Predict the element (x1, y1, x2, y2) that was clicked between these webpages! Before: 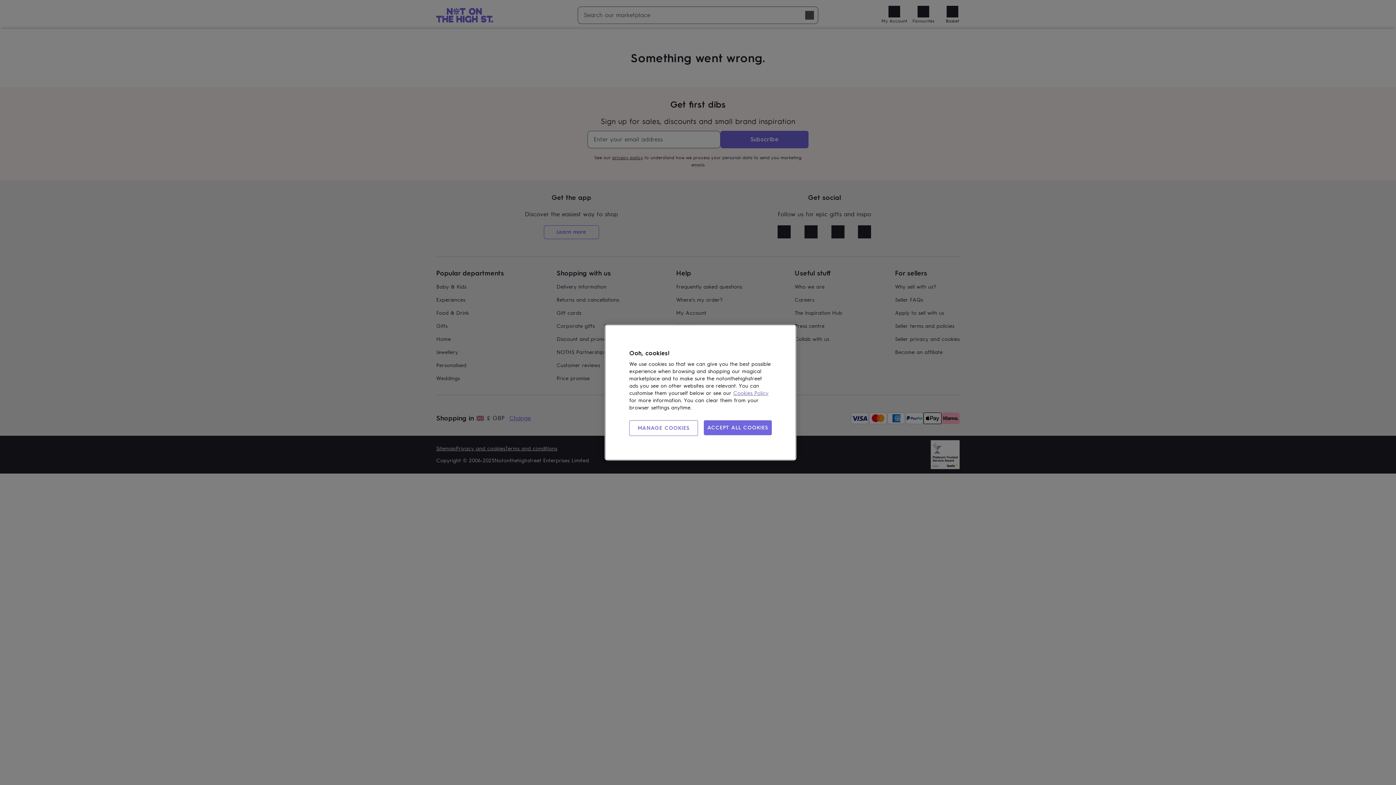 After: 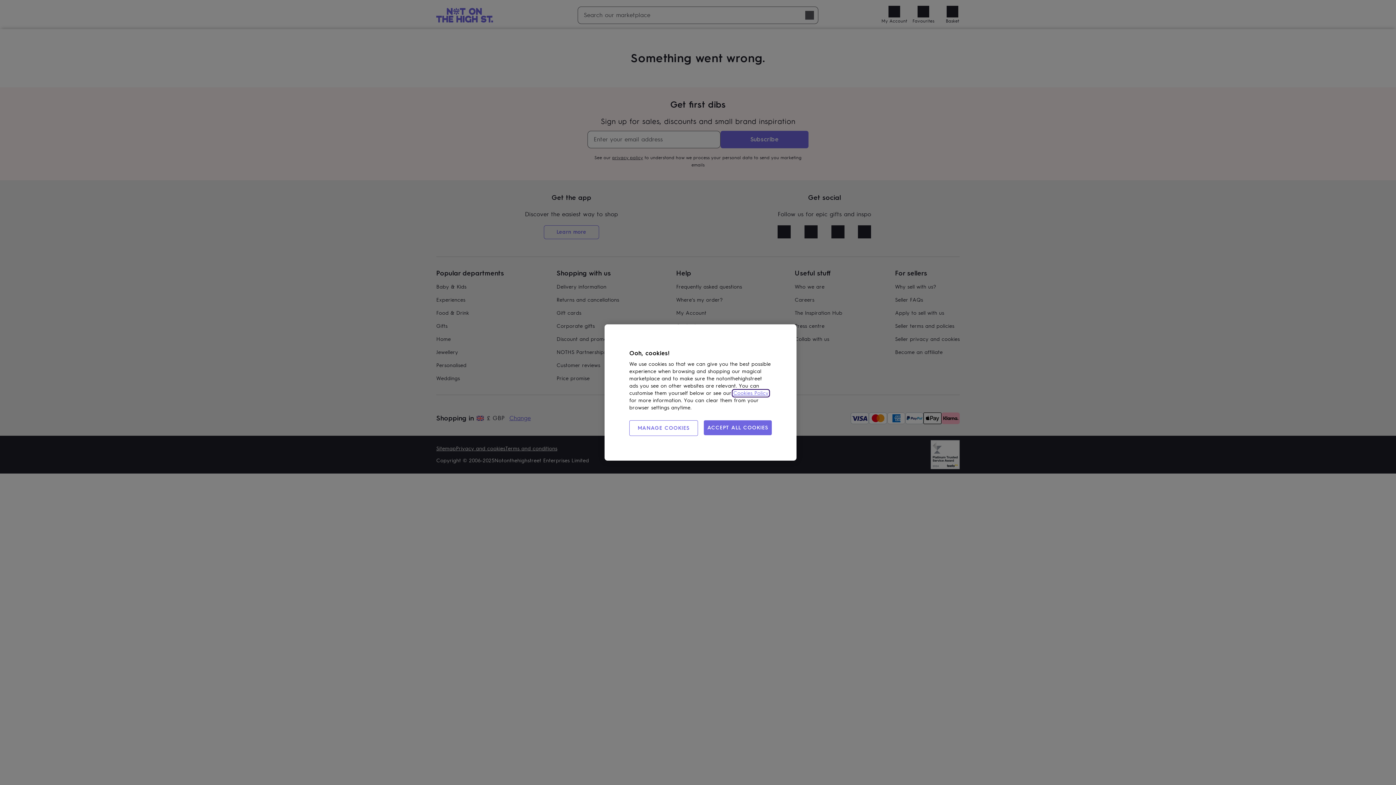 Action: label: Cookies Policy bbox: (733, 390, 768, 396)